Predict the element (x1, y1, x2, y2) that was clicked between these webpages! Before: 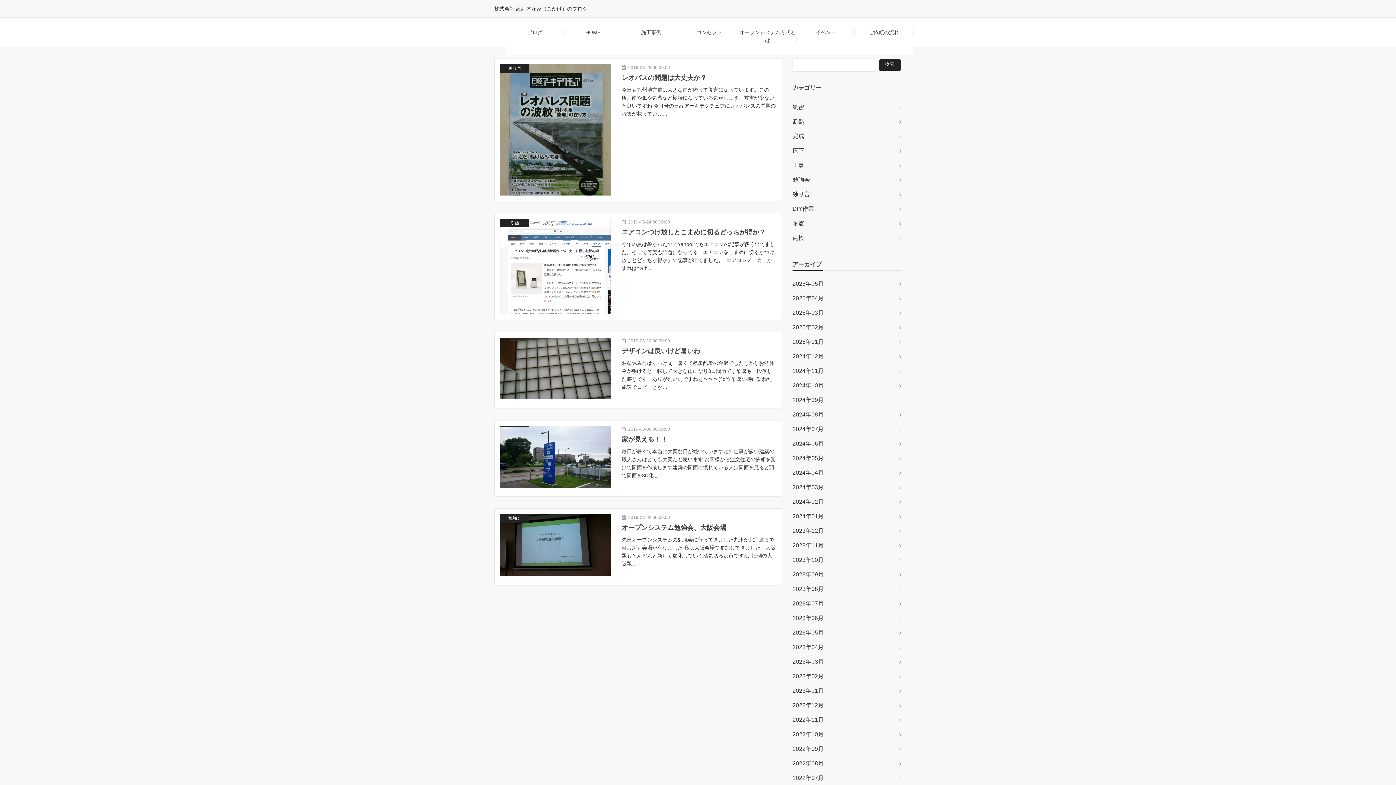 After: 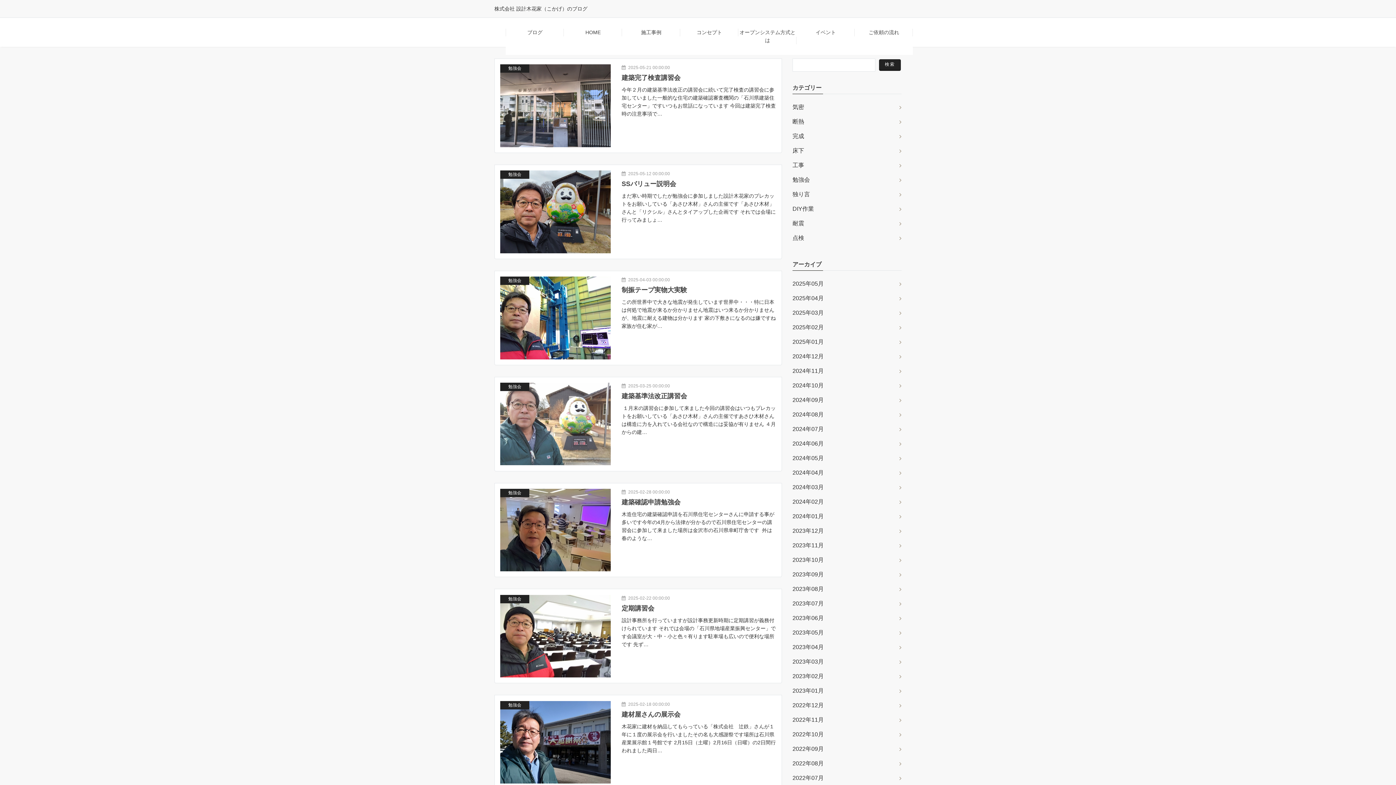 Action: label: 勉強会 bbox: (792, 172, 901, 187)